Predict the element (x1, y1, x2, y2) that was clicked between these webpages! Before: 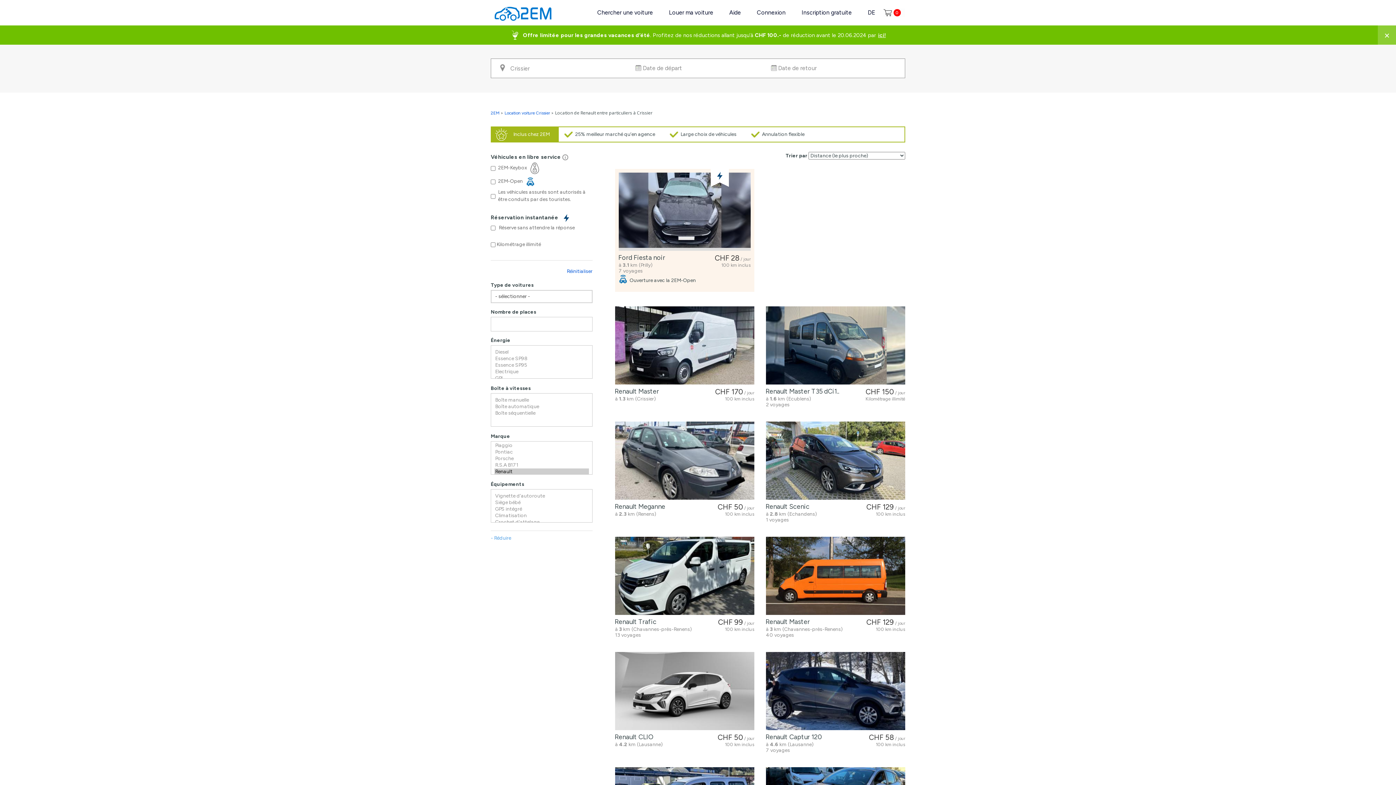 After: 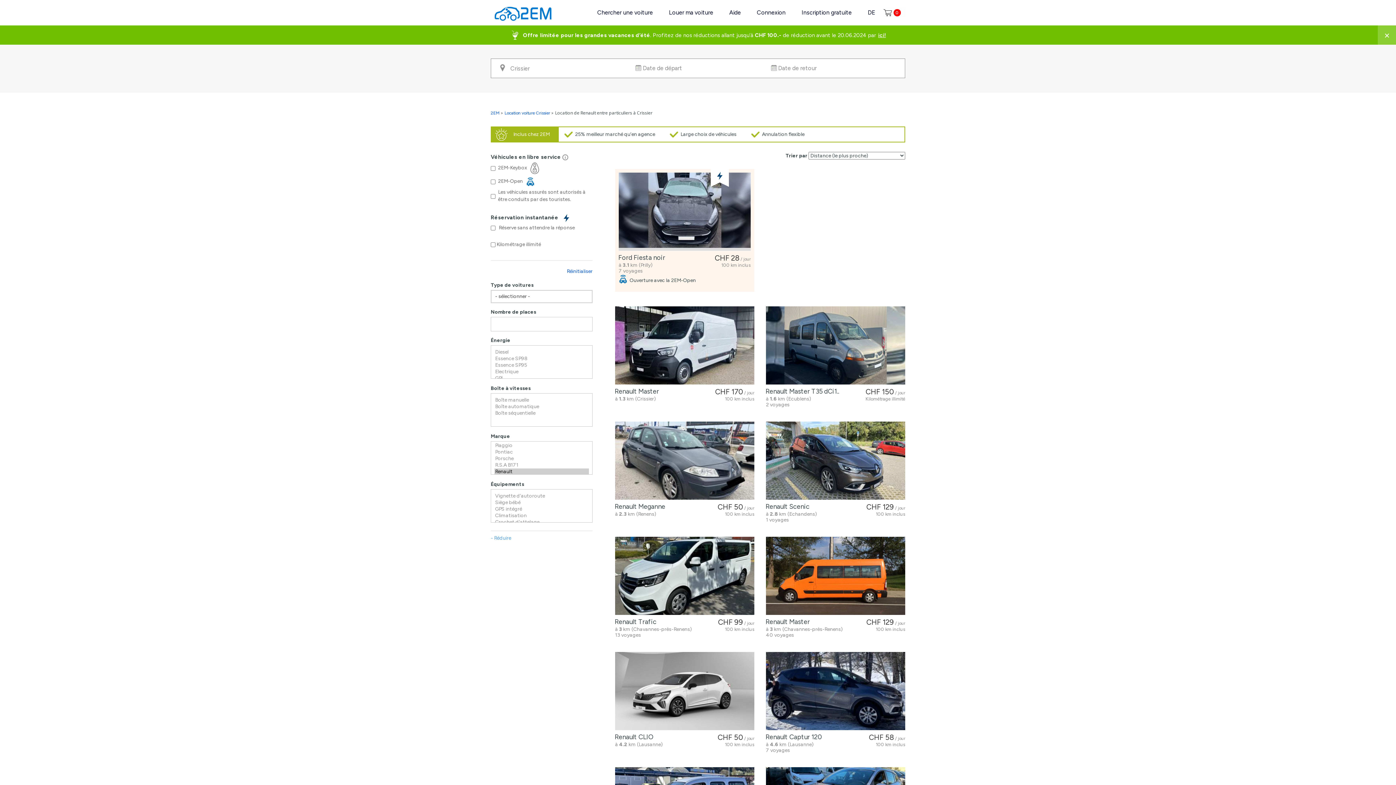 Action: bbox: (615, 652, 754, 730)